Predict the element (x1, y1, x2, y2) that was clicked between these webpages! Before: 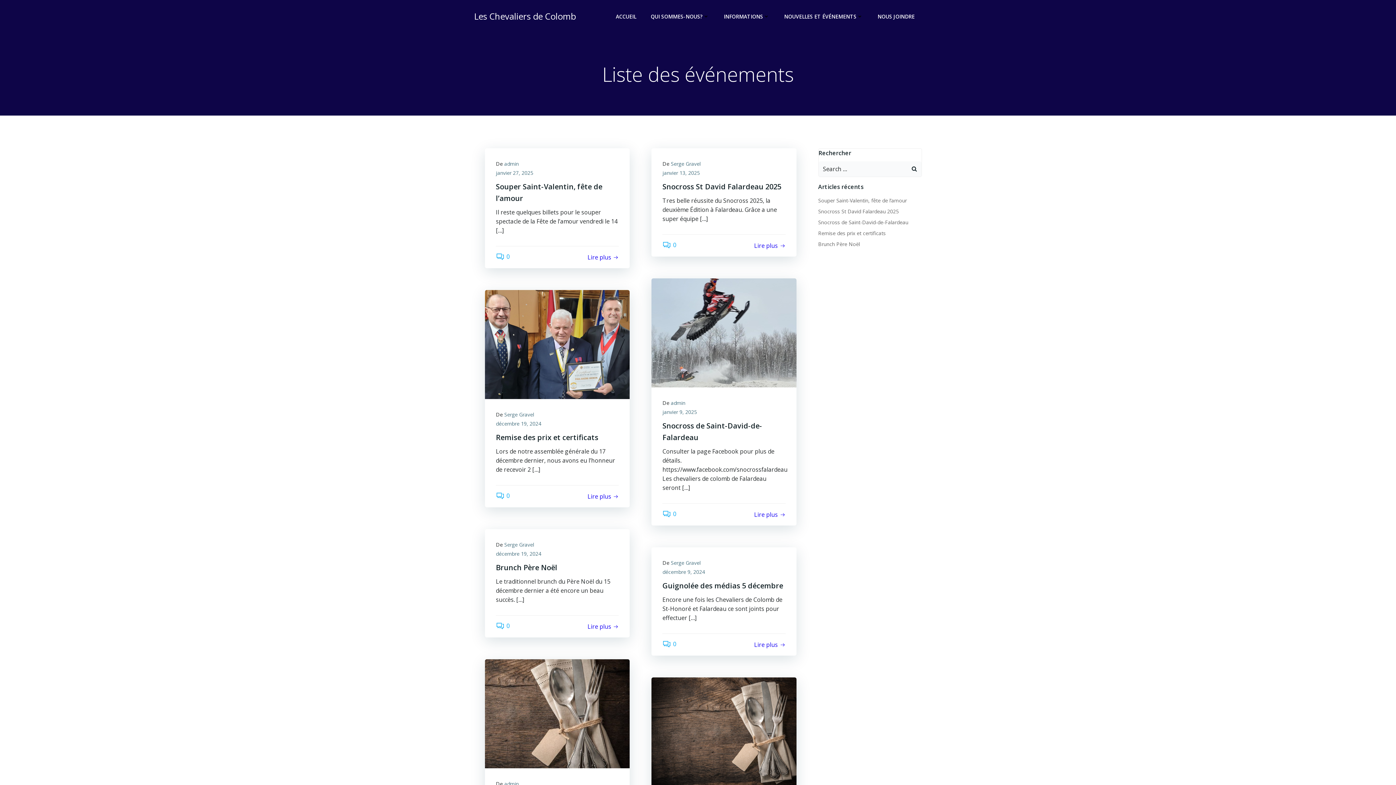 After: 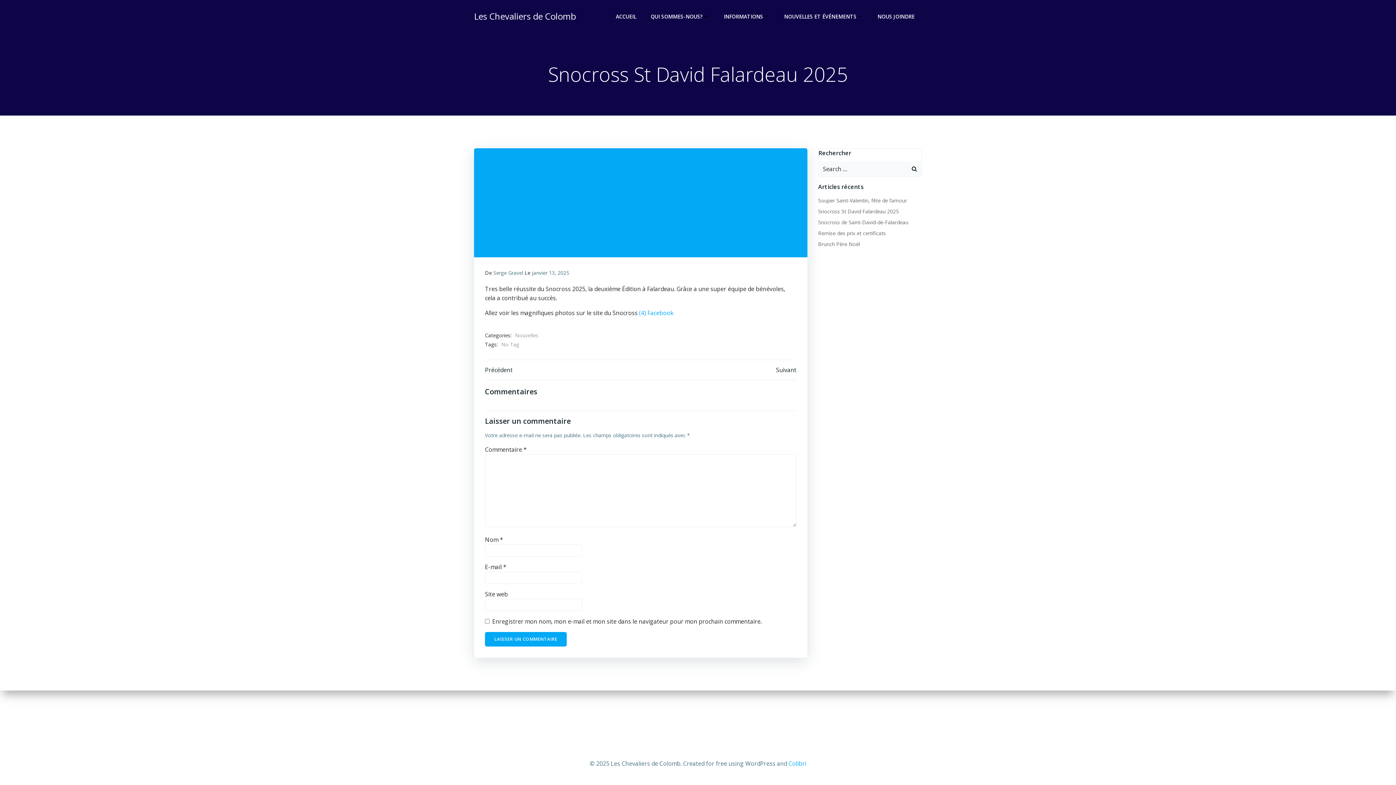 Action: label: Snocross St David Falardeau 2025 bbox: (662, 181, 785, 192)